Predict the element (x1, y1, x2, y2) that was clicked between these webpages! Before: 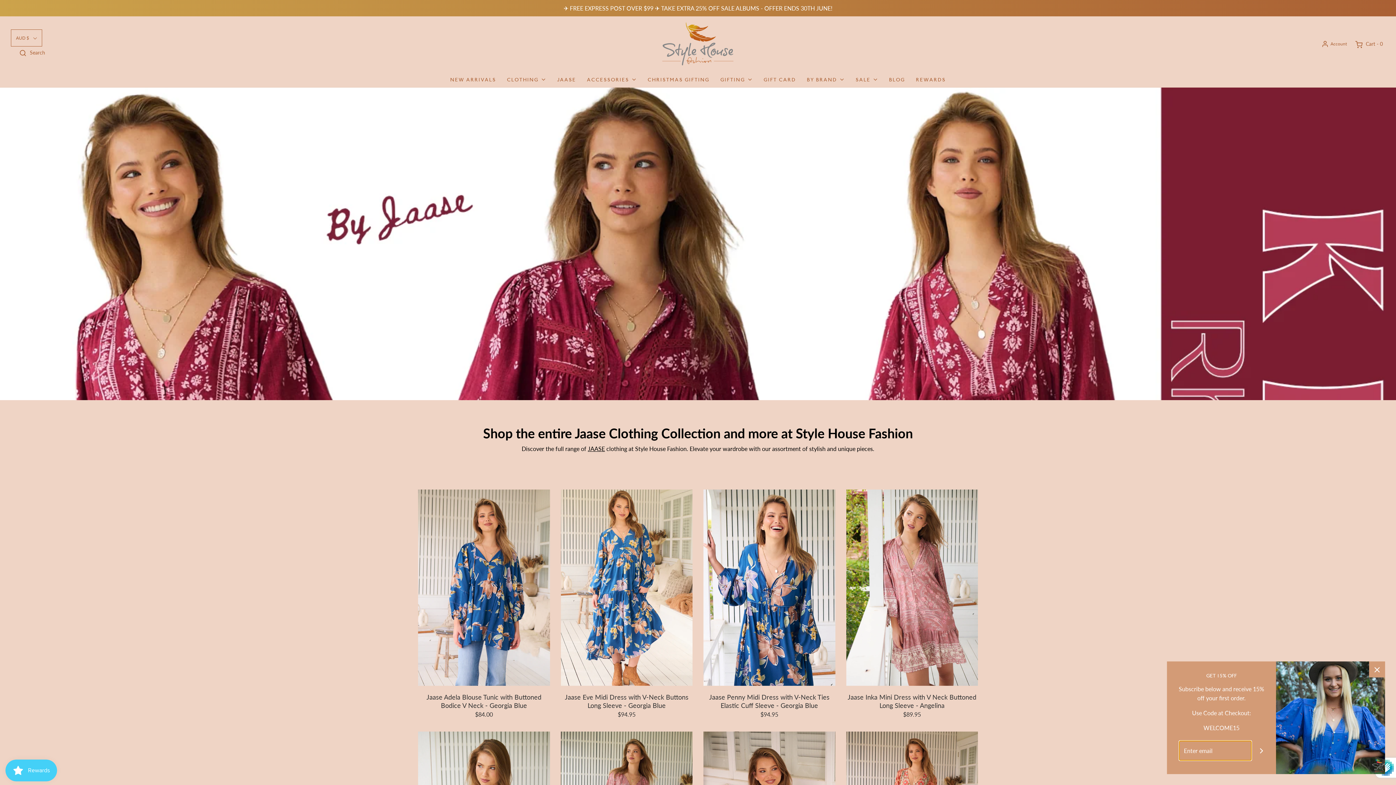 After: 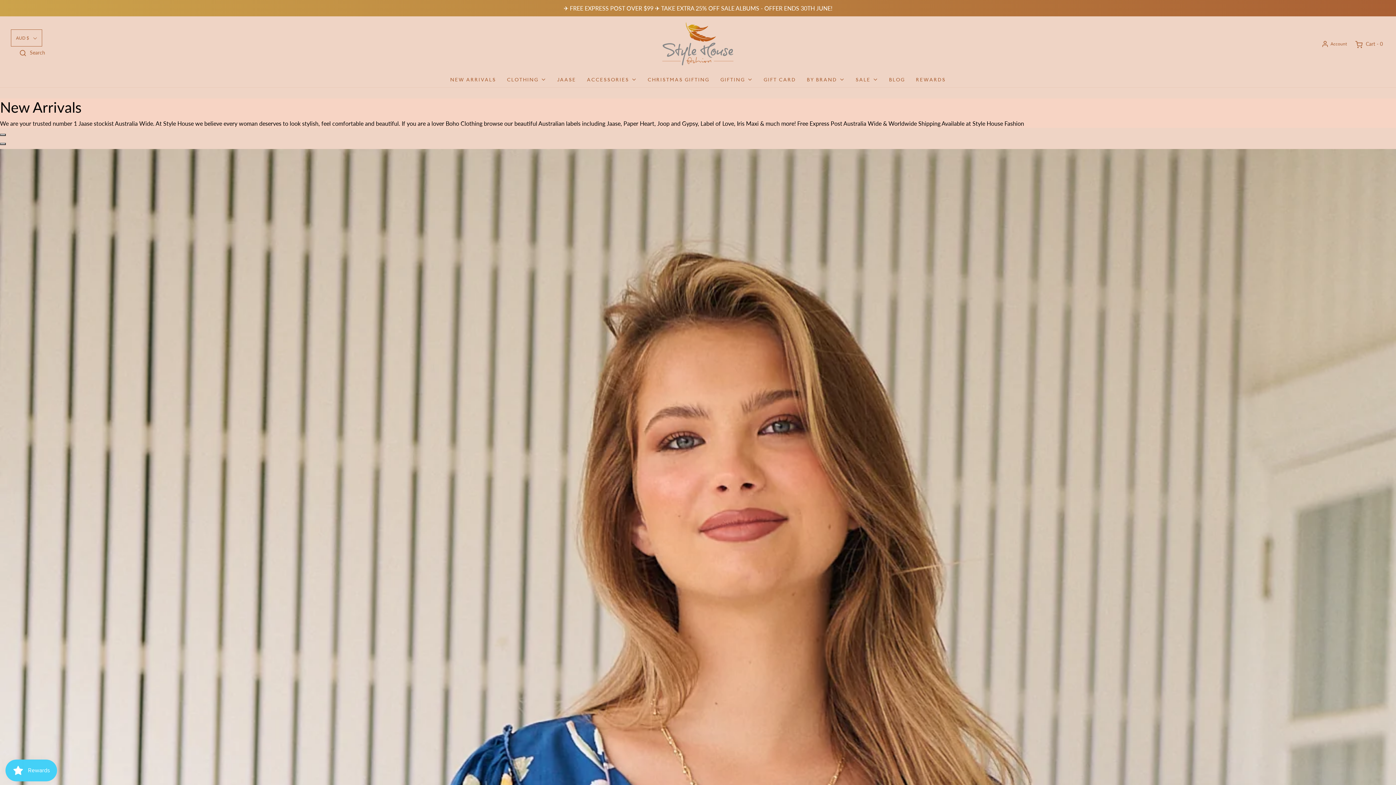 Action: bbox: (16, 4, 1380, 11) label: ✈️ FREE EXPRESS POST OVER $99 ✈️ TAKE EXTRA 25% OFF SALE ALBUMS - OFFER ENDS 30TH JUNE!